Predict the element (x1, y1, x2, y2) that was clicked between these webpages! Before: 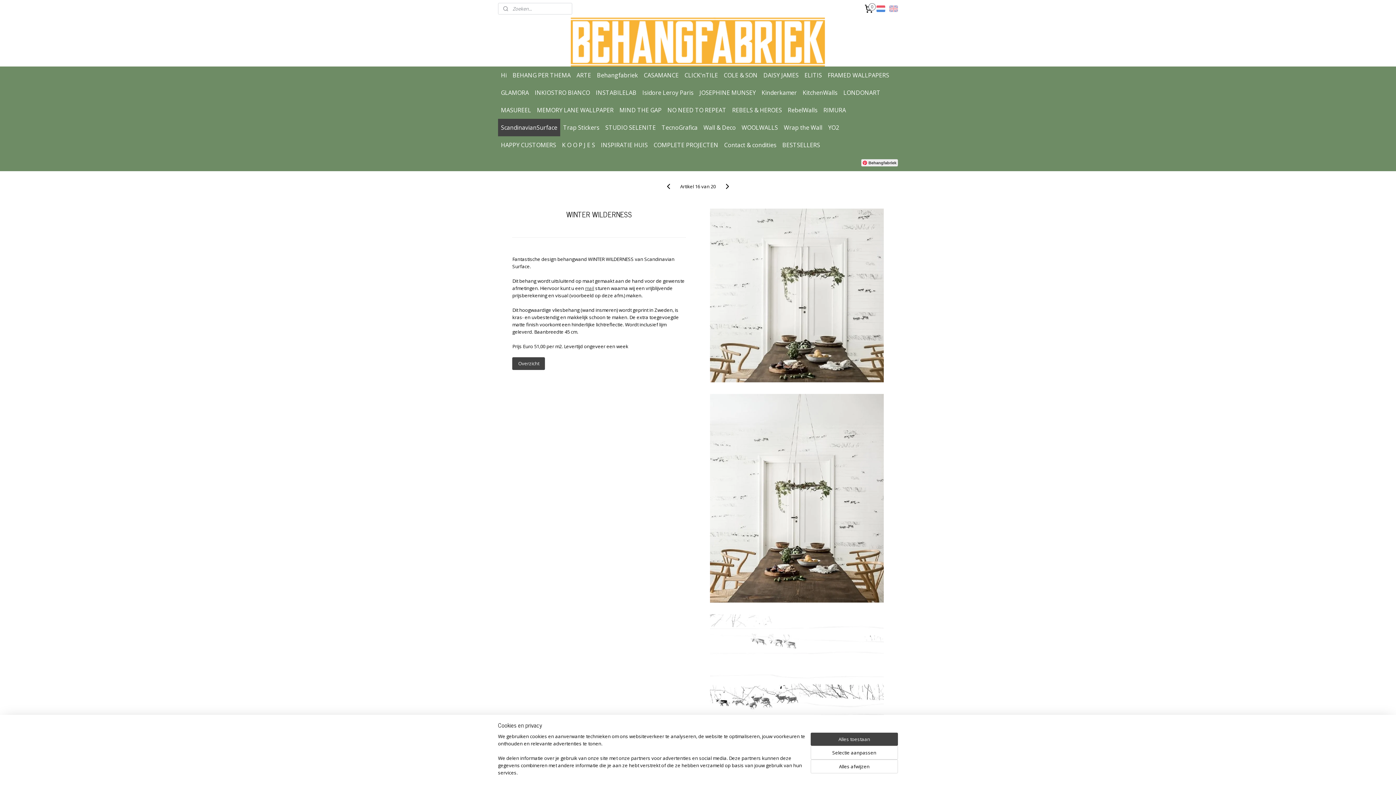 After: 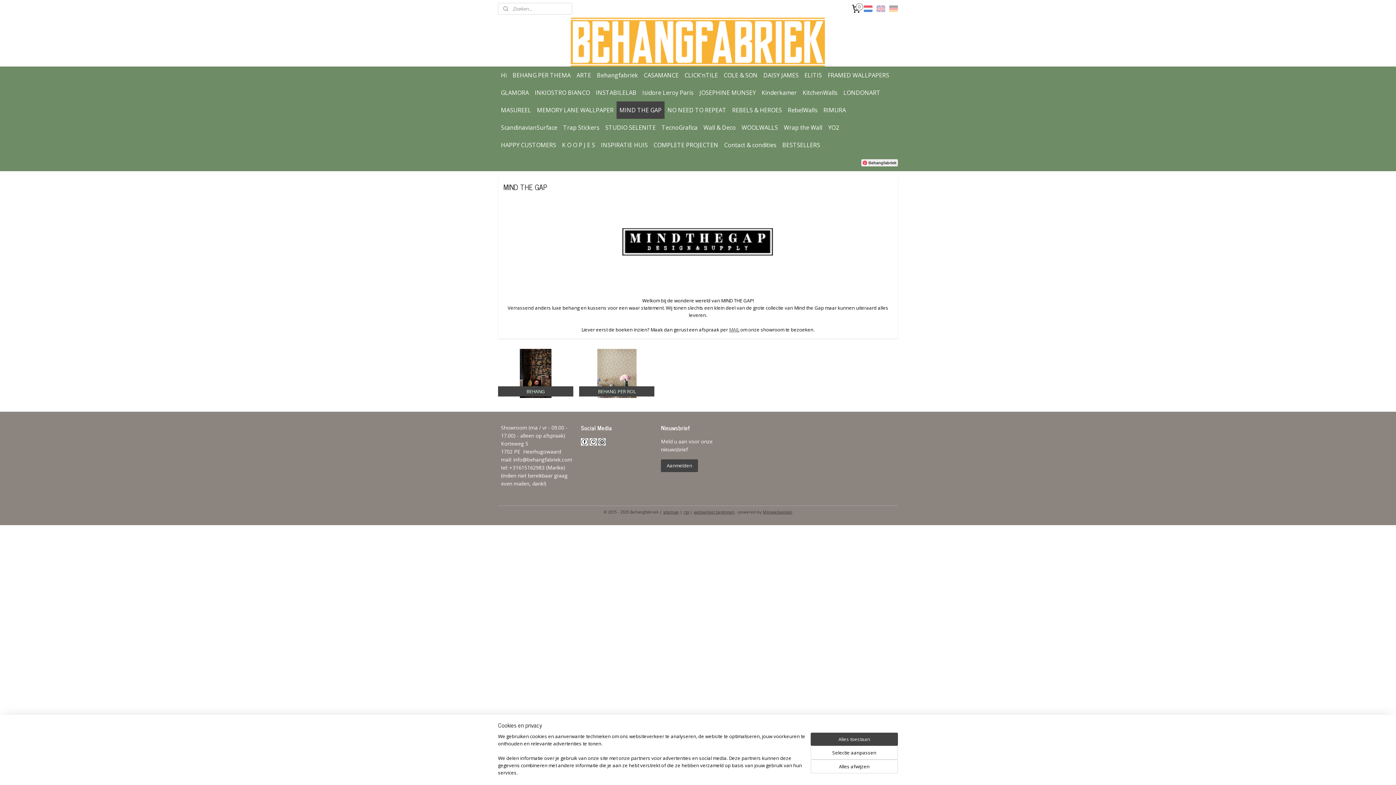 Action: bbox: (616, 101, 664, 118) label: MIND THE GAP